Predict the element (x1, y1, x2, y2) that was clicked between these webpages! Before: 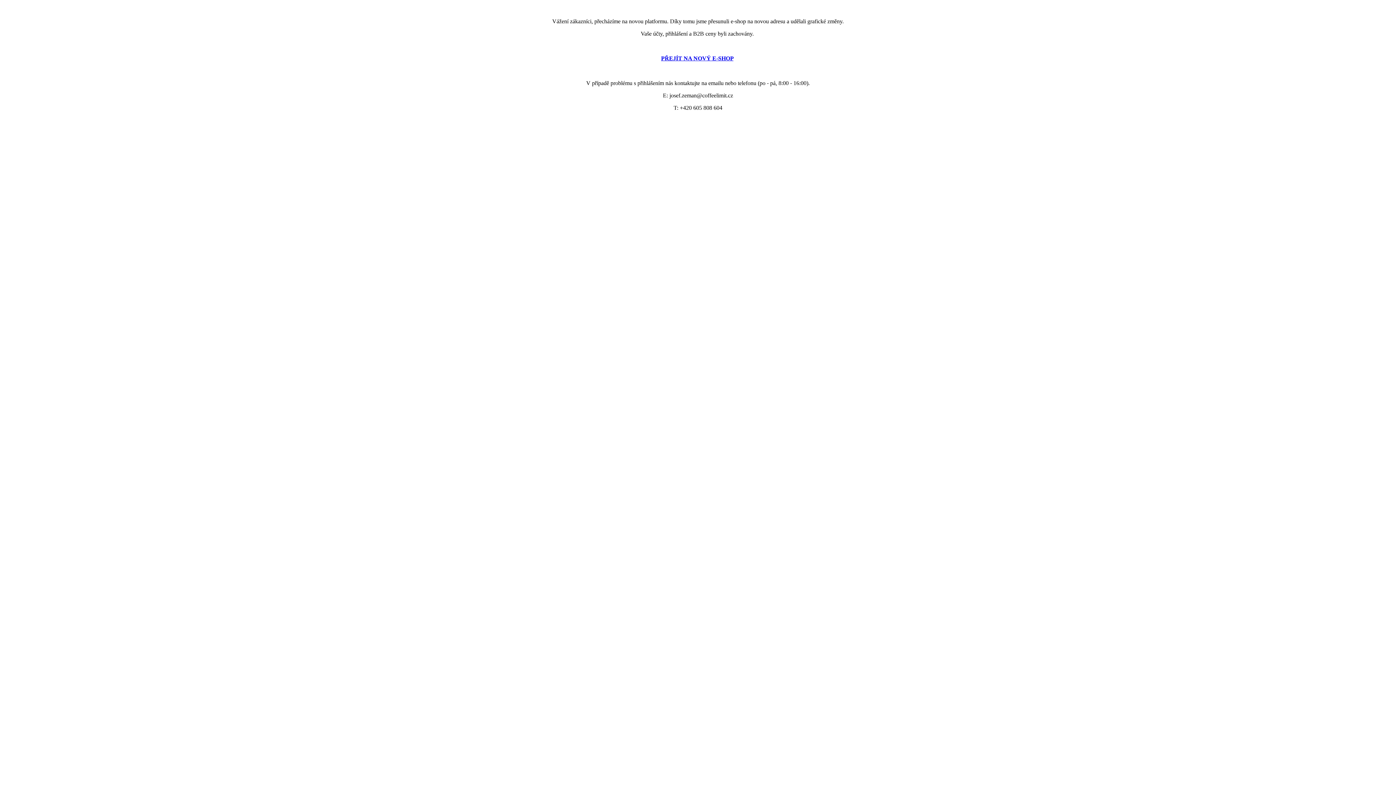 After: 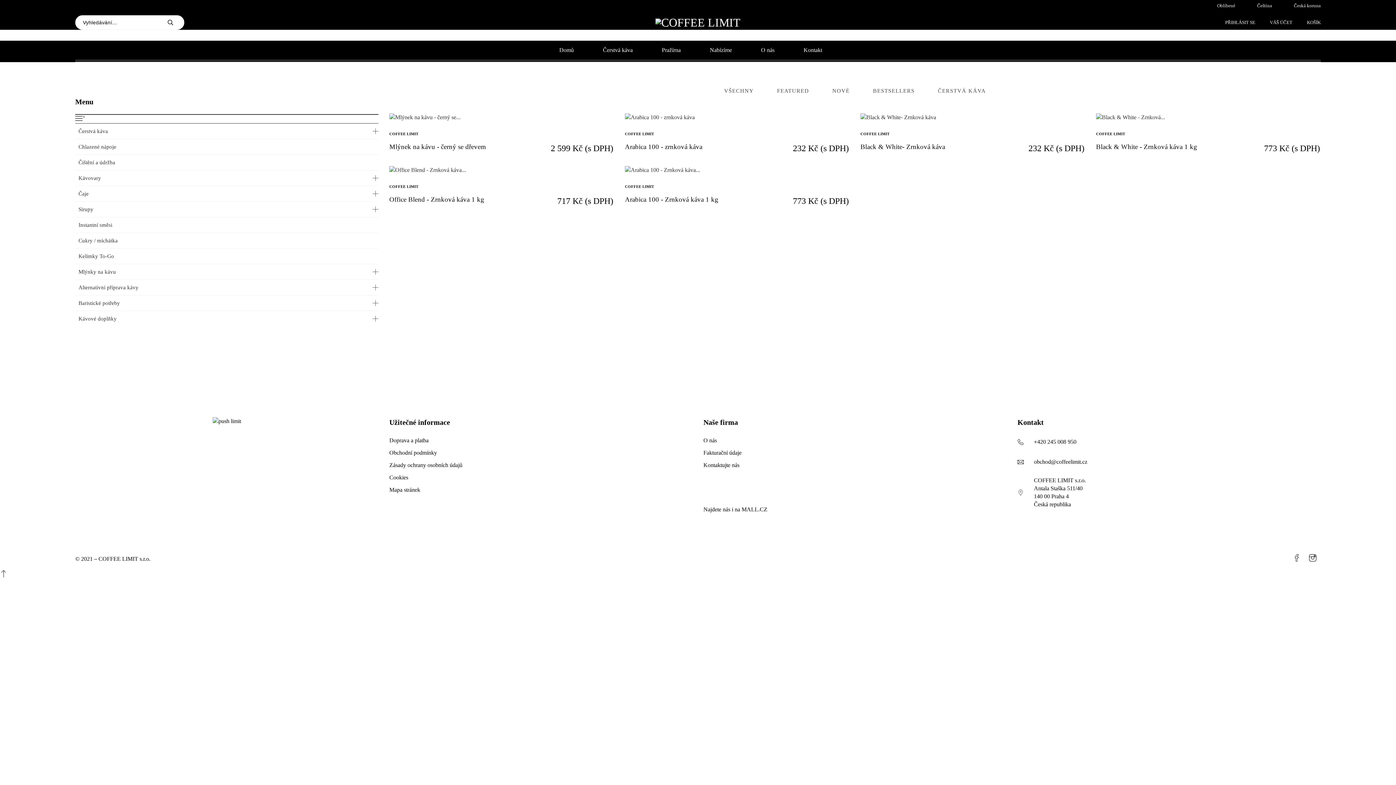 Action: label: PŘEJÍT NA NOVÝ E-SHOP bbox: (661, 55, 733, 61)